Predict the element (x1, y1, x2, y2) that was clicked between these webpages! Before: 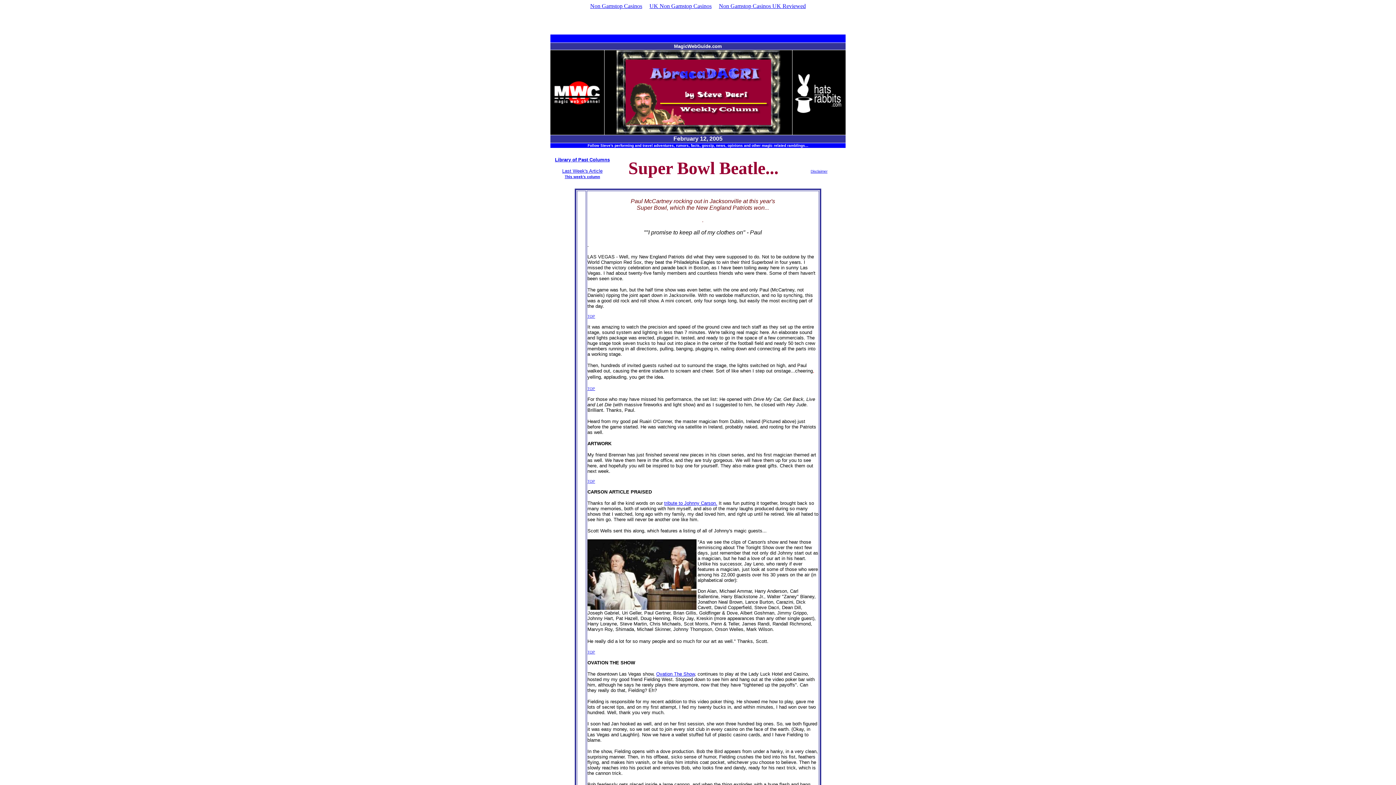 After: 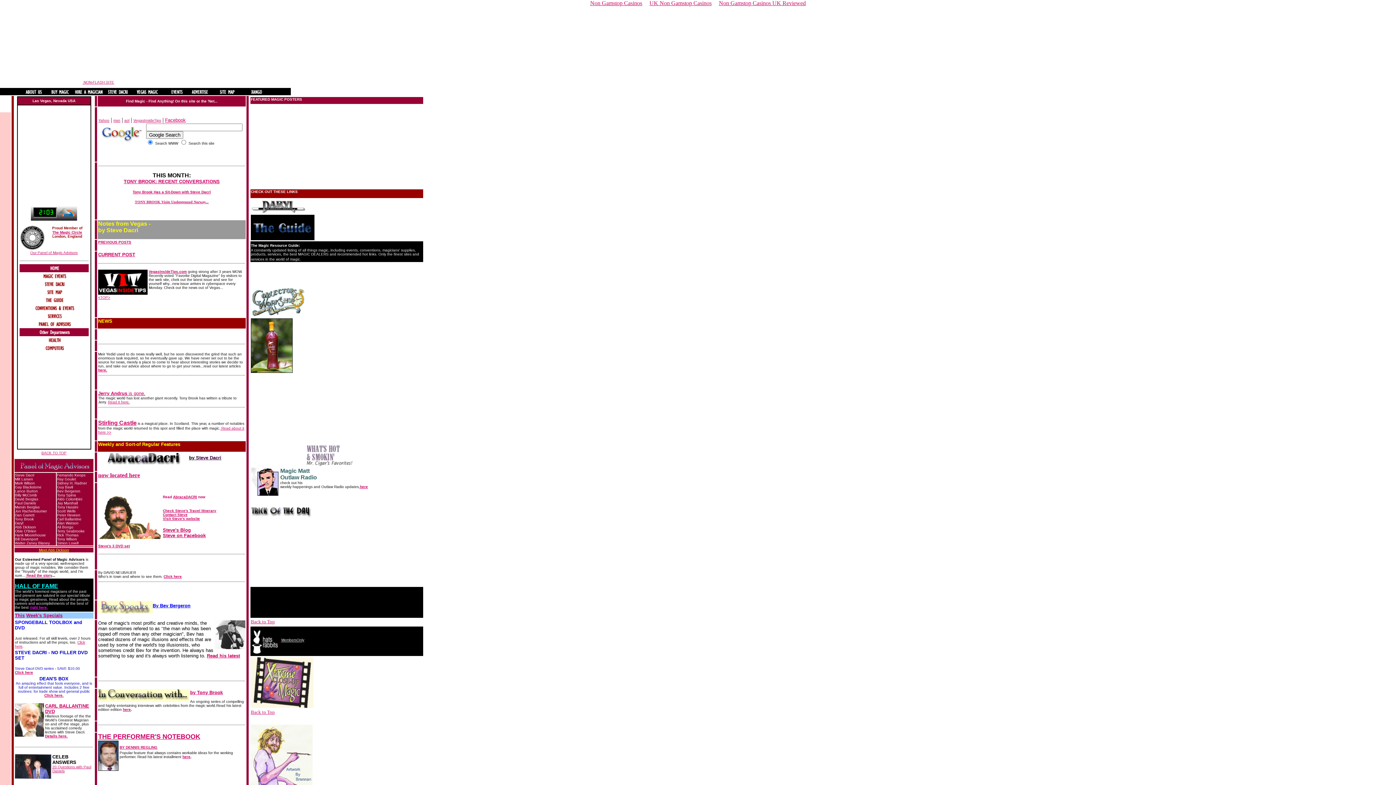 Action: bbox: (552, 97, 602, 106)